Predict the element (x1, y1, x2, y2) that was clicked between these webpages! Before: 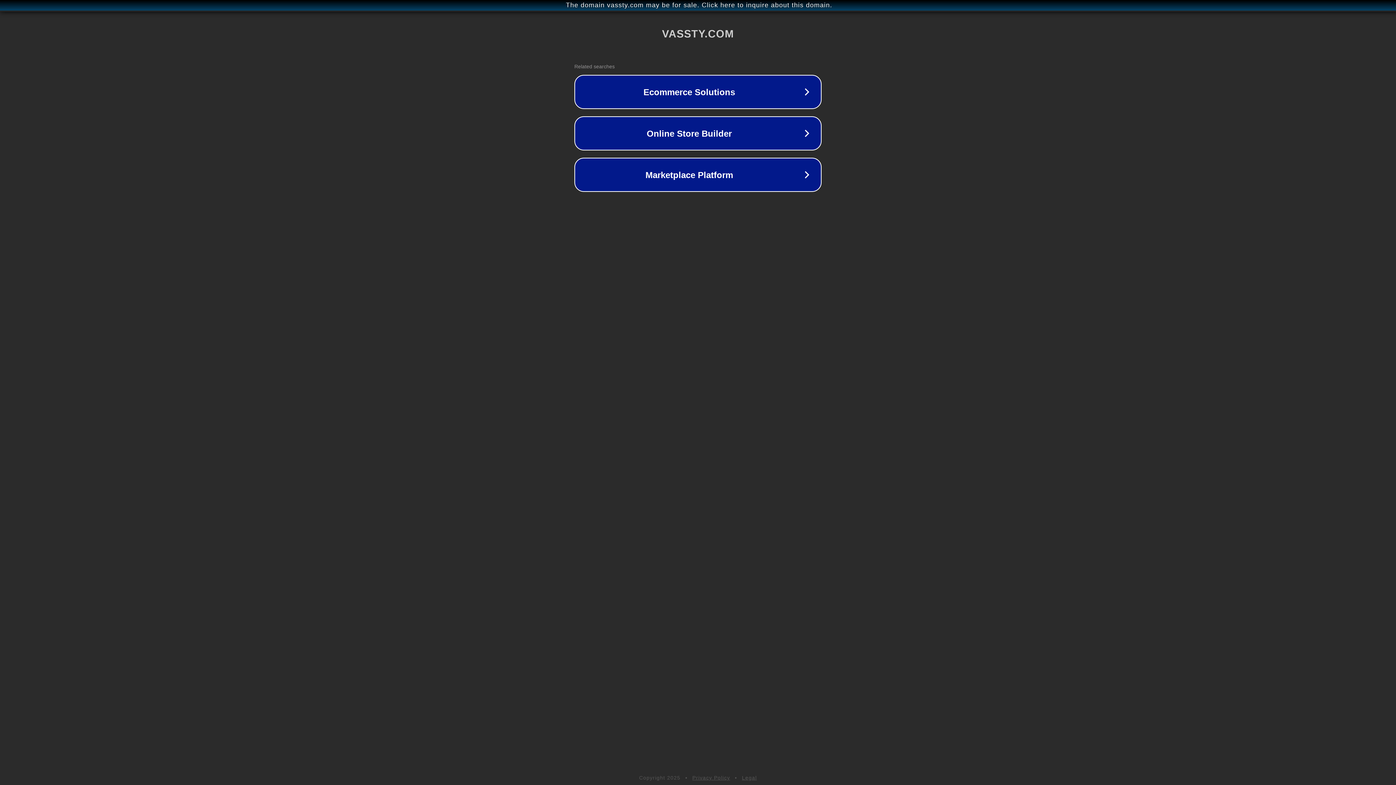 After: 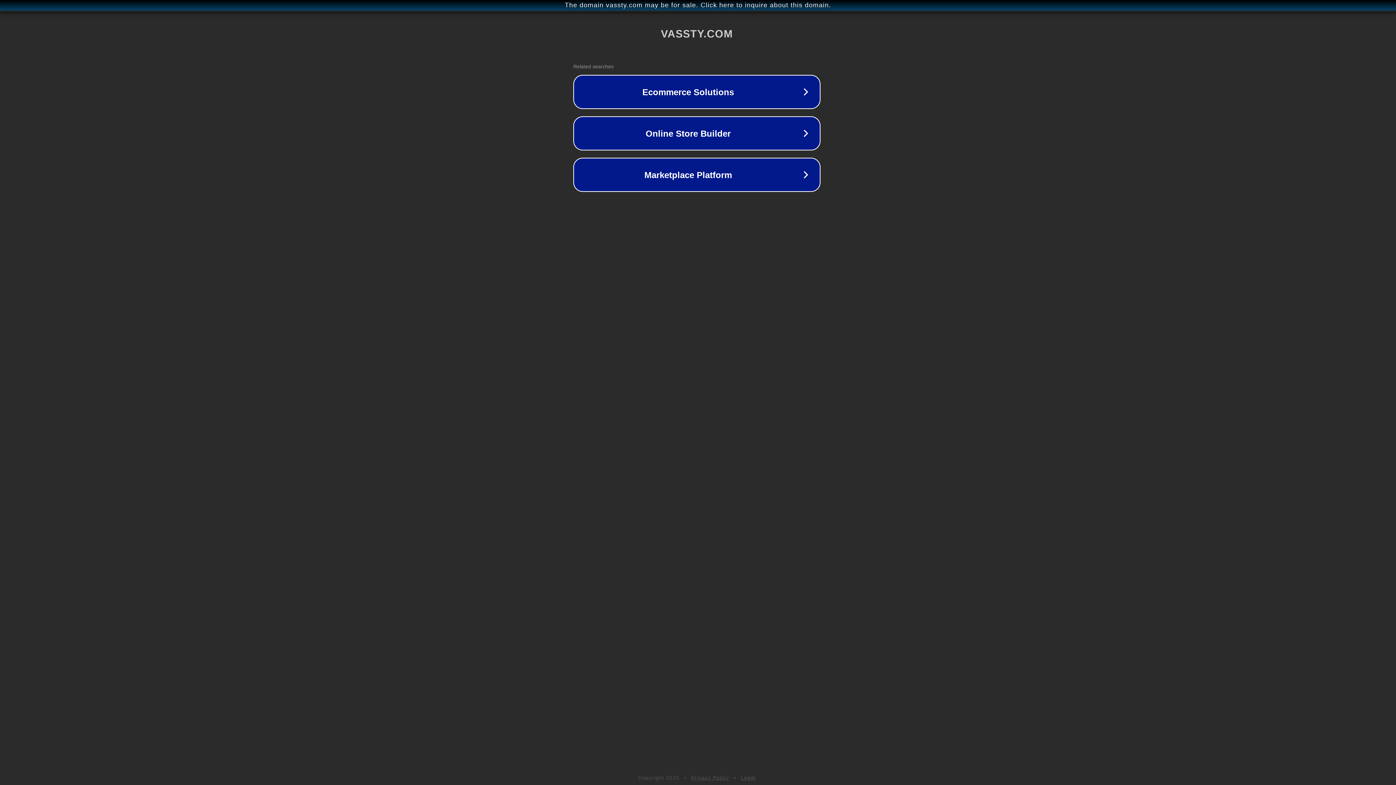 Action: bbox: (1, 1, 1397, 9) label: The domain vassty.com may be for sale. Click here to inquire about this domain.